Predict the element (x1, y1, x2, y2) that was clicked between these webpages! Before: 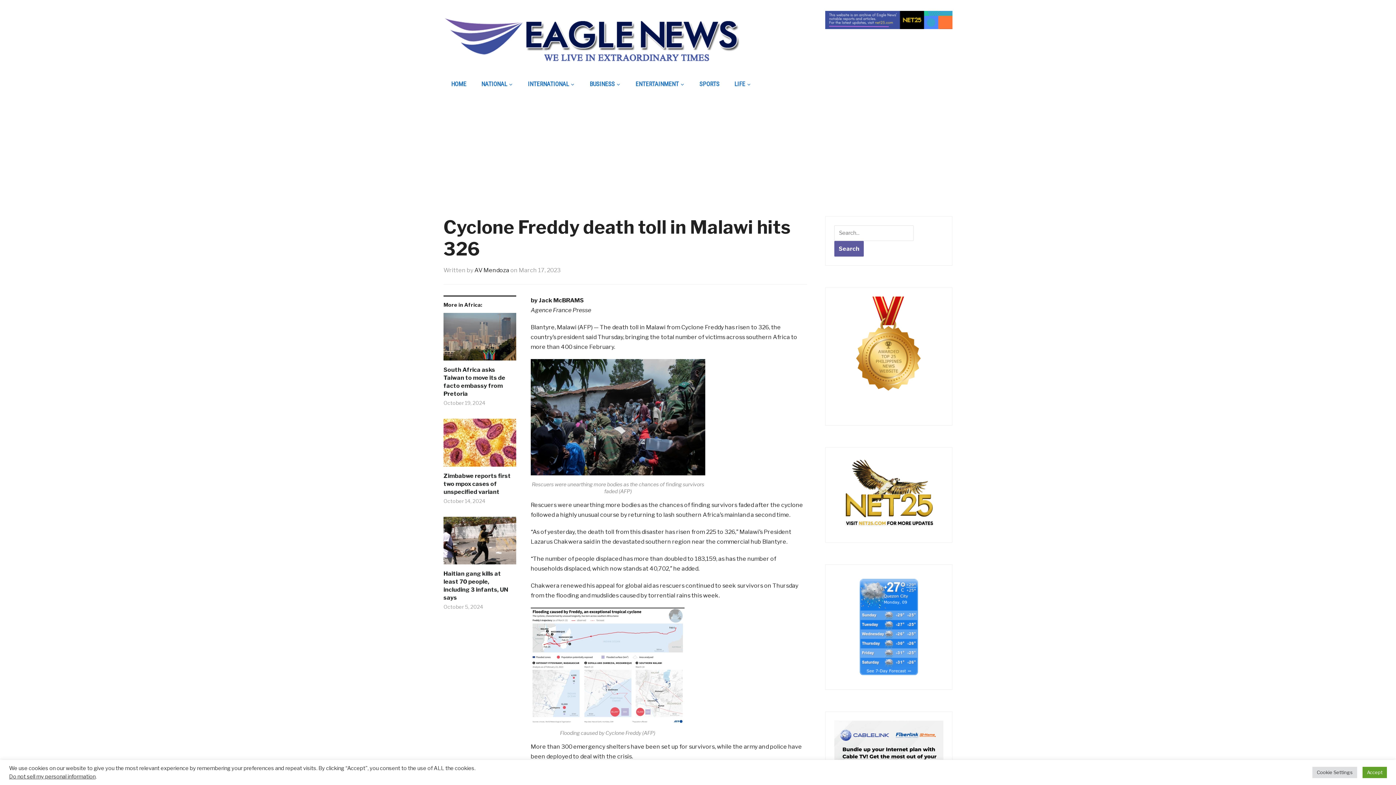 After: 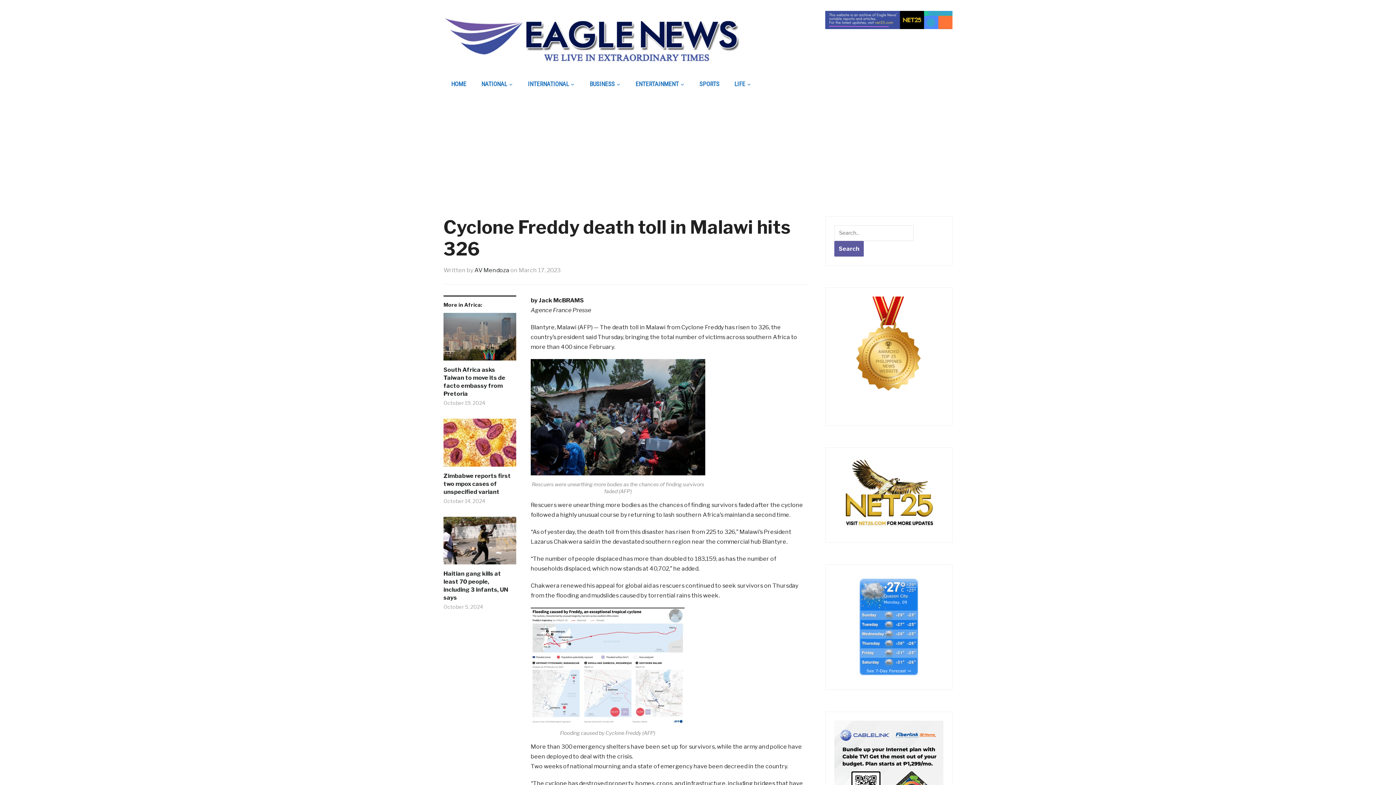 Action: label: Accept bbox: (1362, 767, 1387, 778)